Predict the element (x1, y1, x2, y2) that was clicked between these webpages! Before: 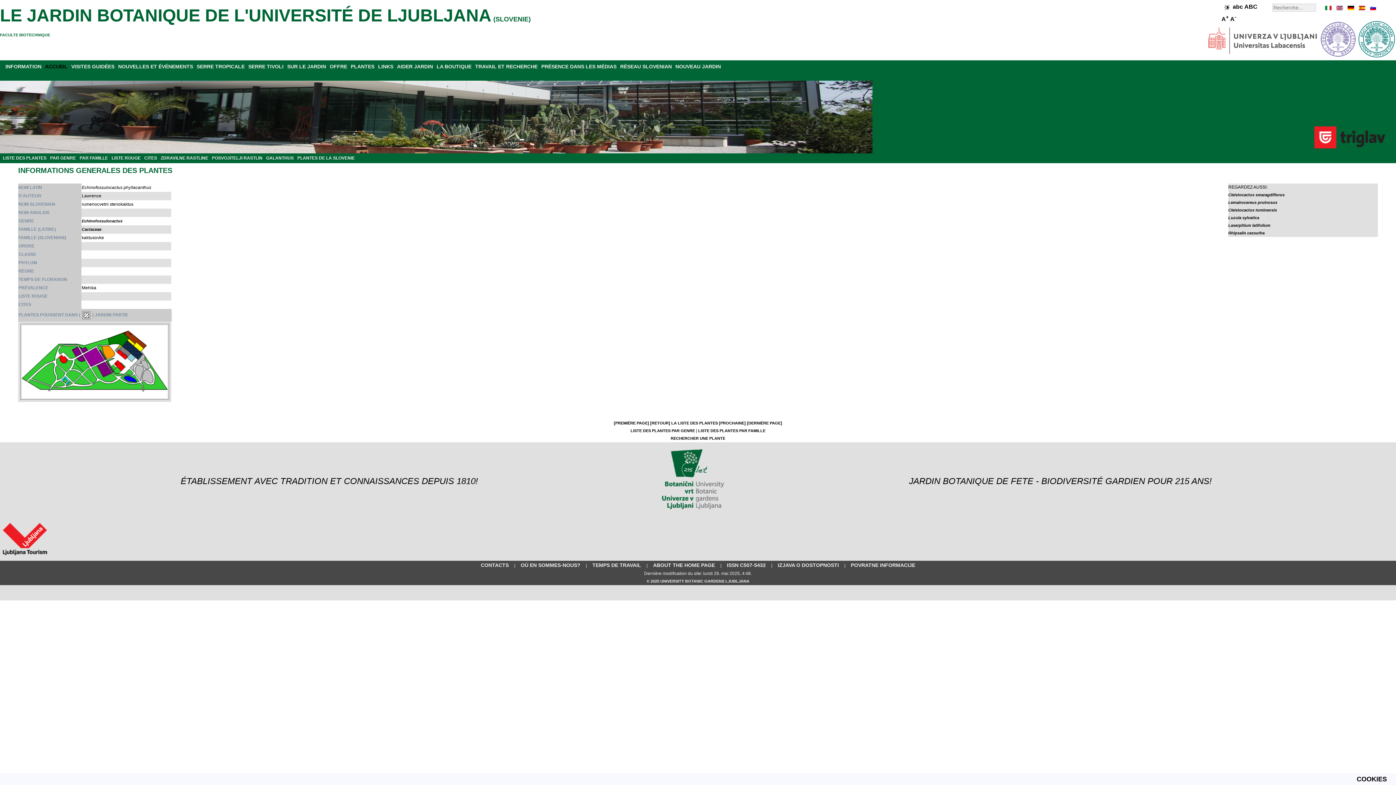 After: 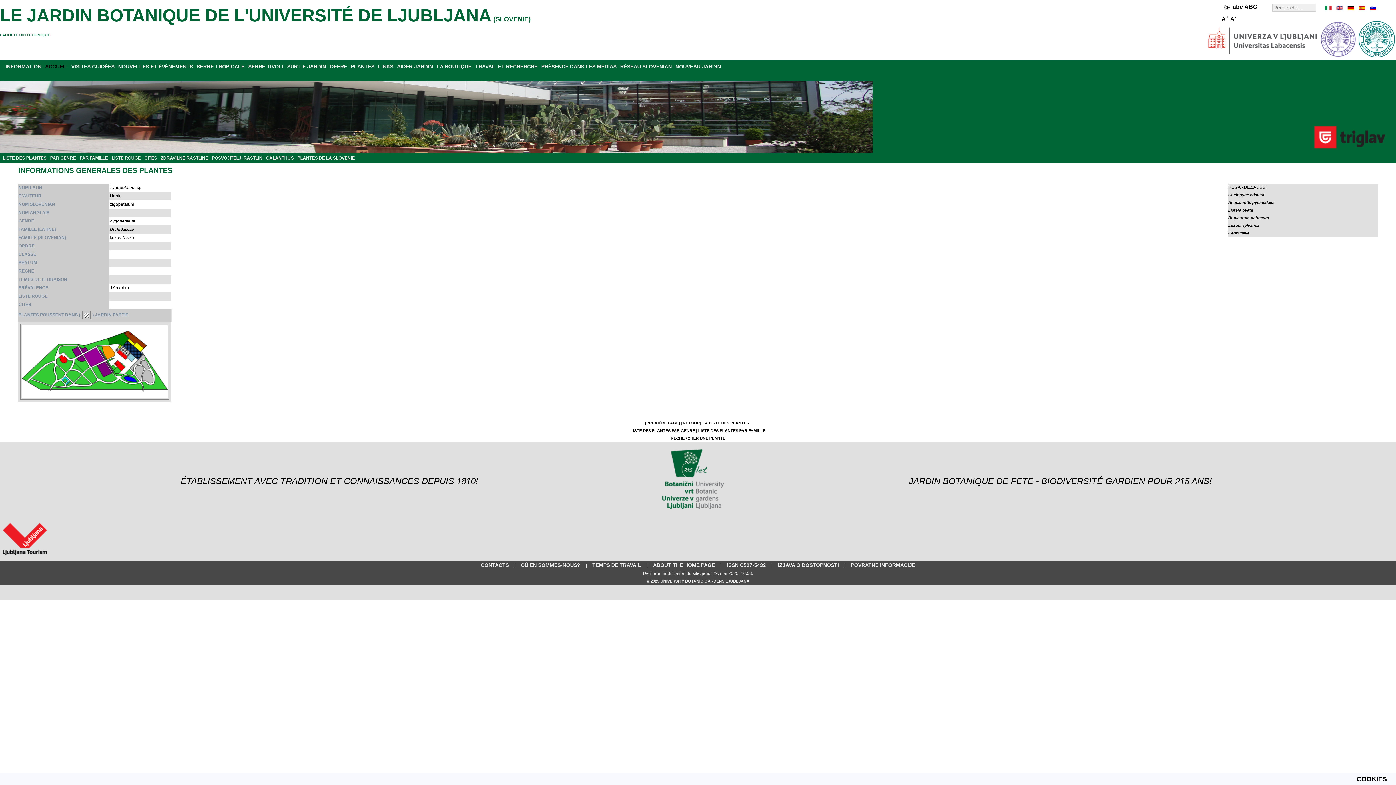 Action: bbox: (747, 421, 782, 425) label: [DERNIÈRE PAGE]